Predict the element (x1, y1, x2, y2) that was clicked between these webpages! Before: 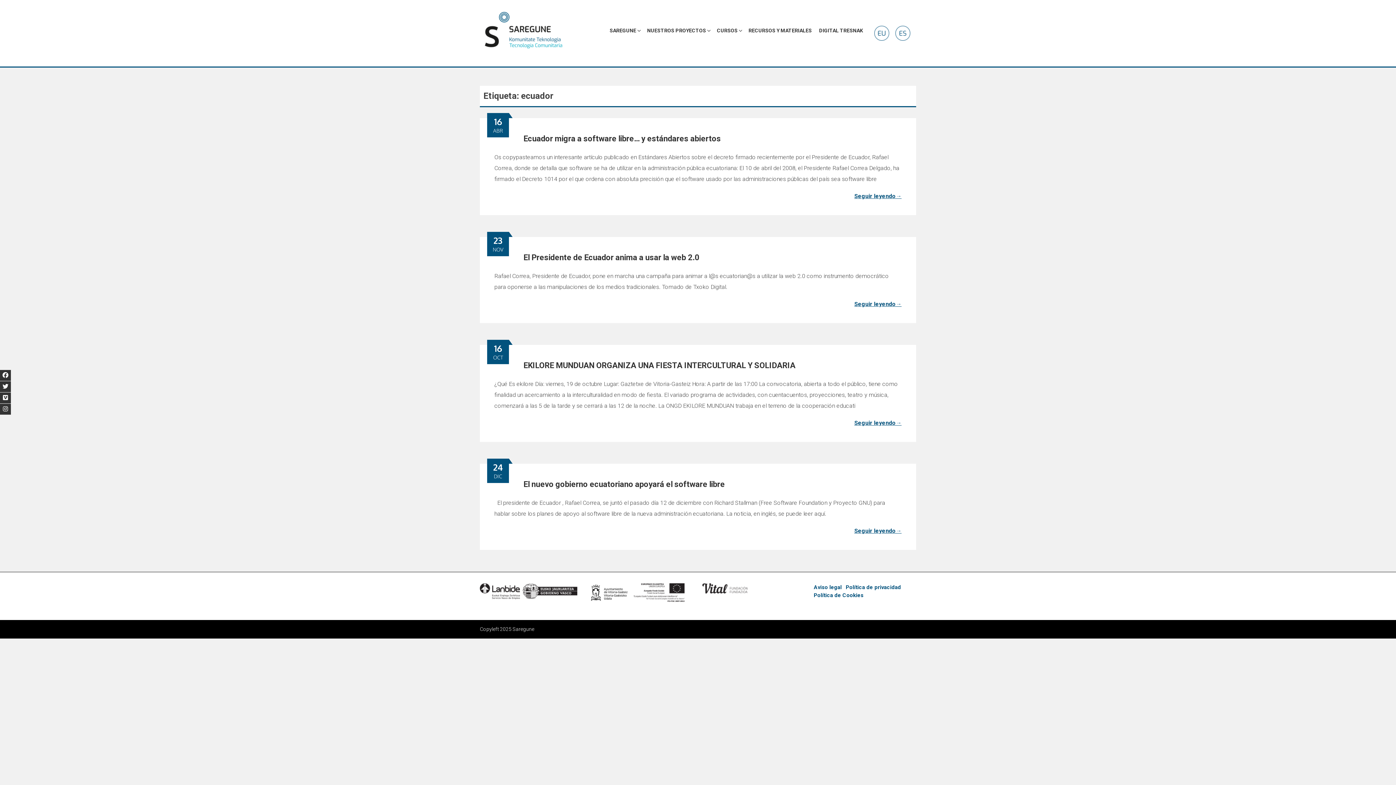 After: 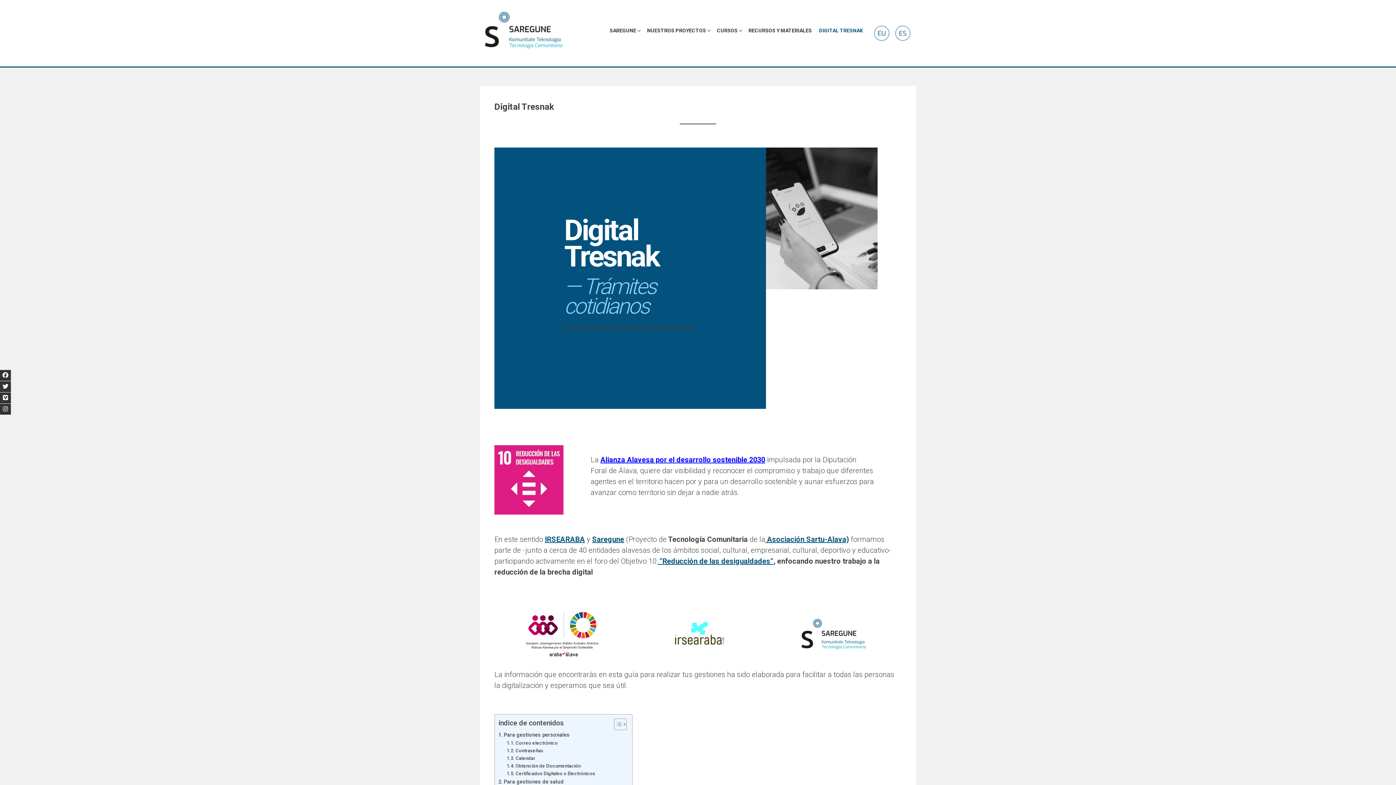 Action: label: DIGITAL TRESNAK bbox: (815, 25, 866, 36)